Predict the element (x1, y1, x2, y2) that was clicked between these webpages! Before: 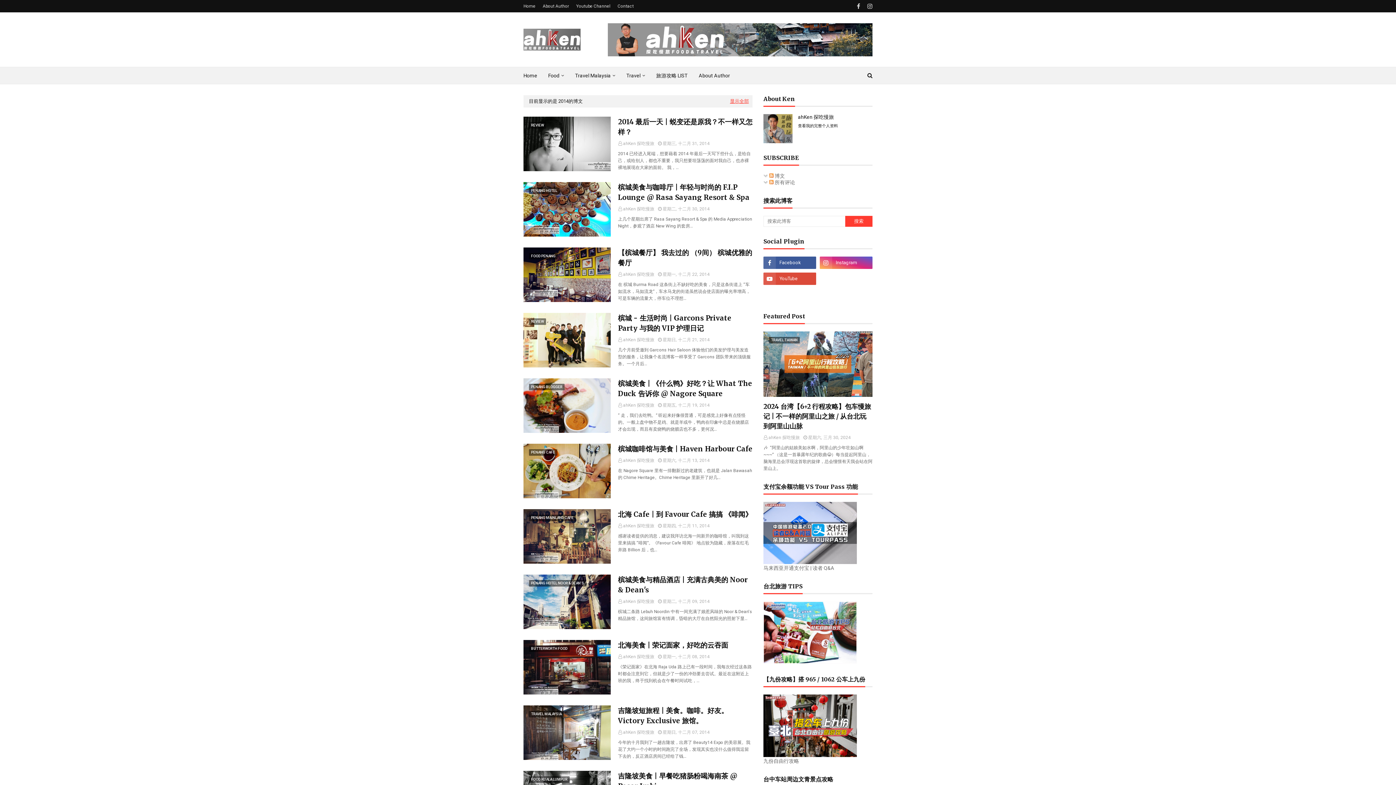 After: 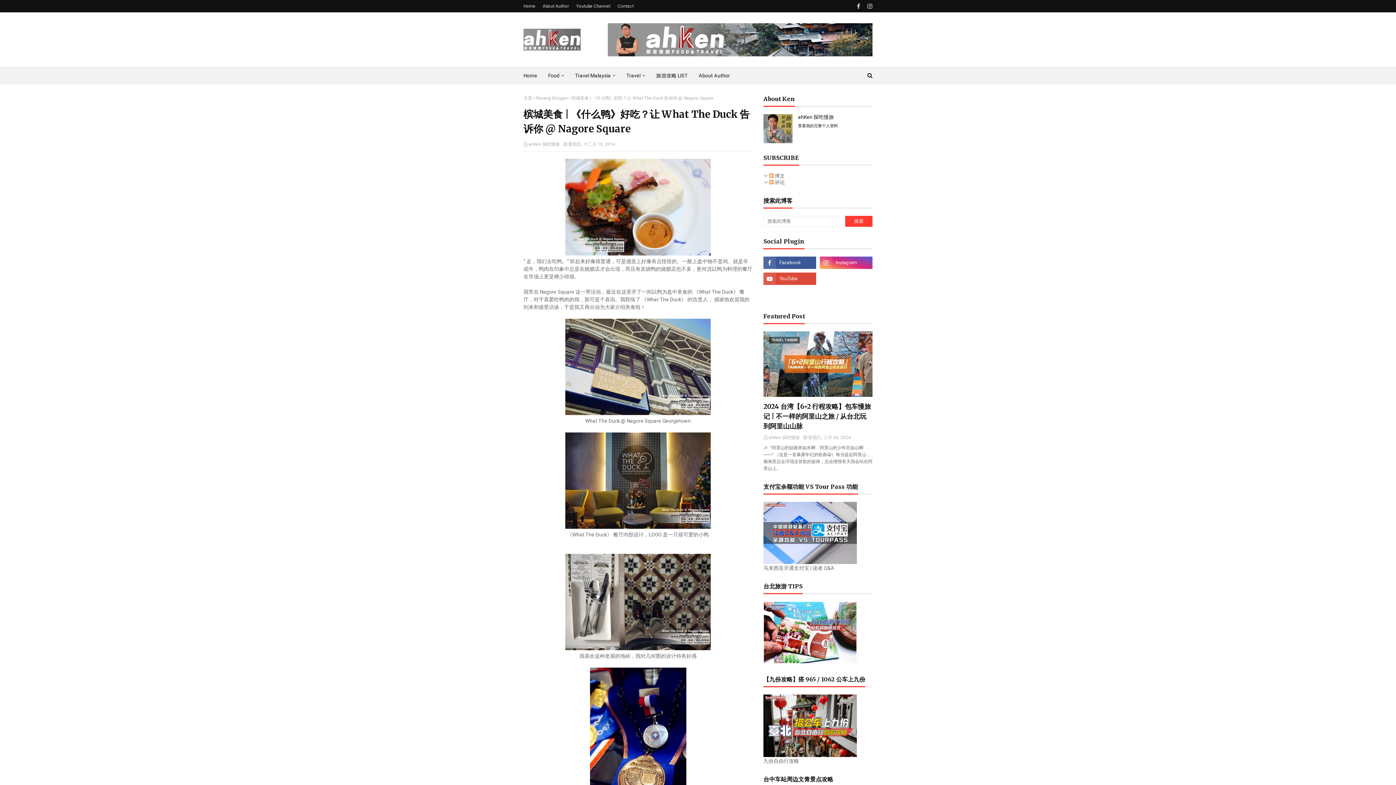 Action: label: 槟城美食 | 《什么鸭》好吃？让 What The Duck 告诉你 @ Nagore Square bbox: (618, 378, 752, 398)